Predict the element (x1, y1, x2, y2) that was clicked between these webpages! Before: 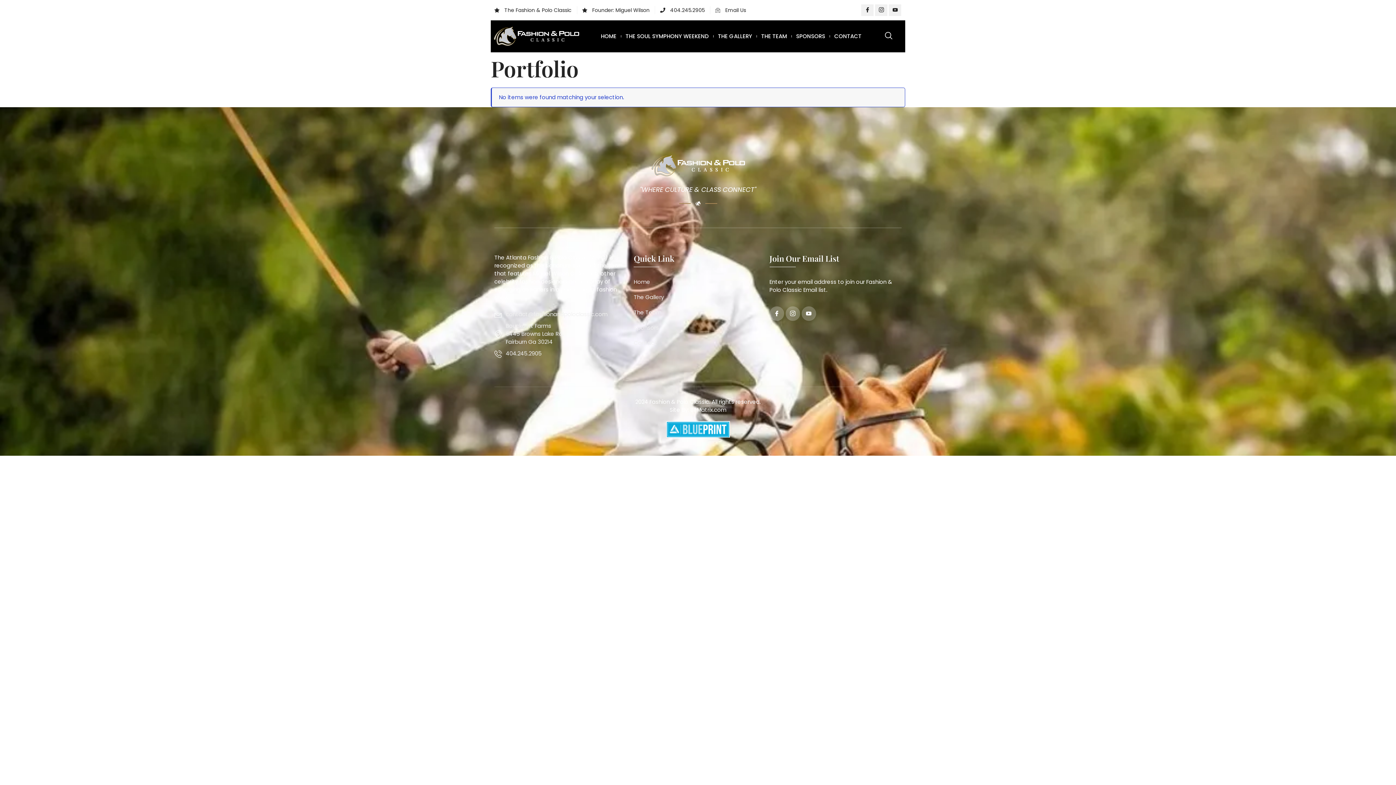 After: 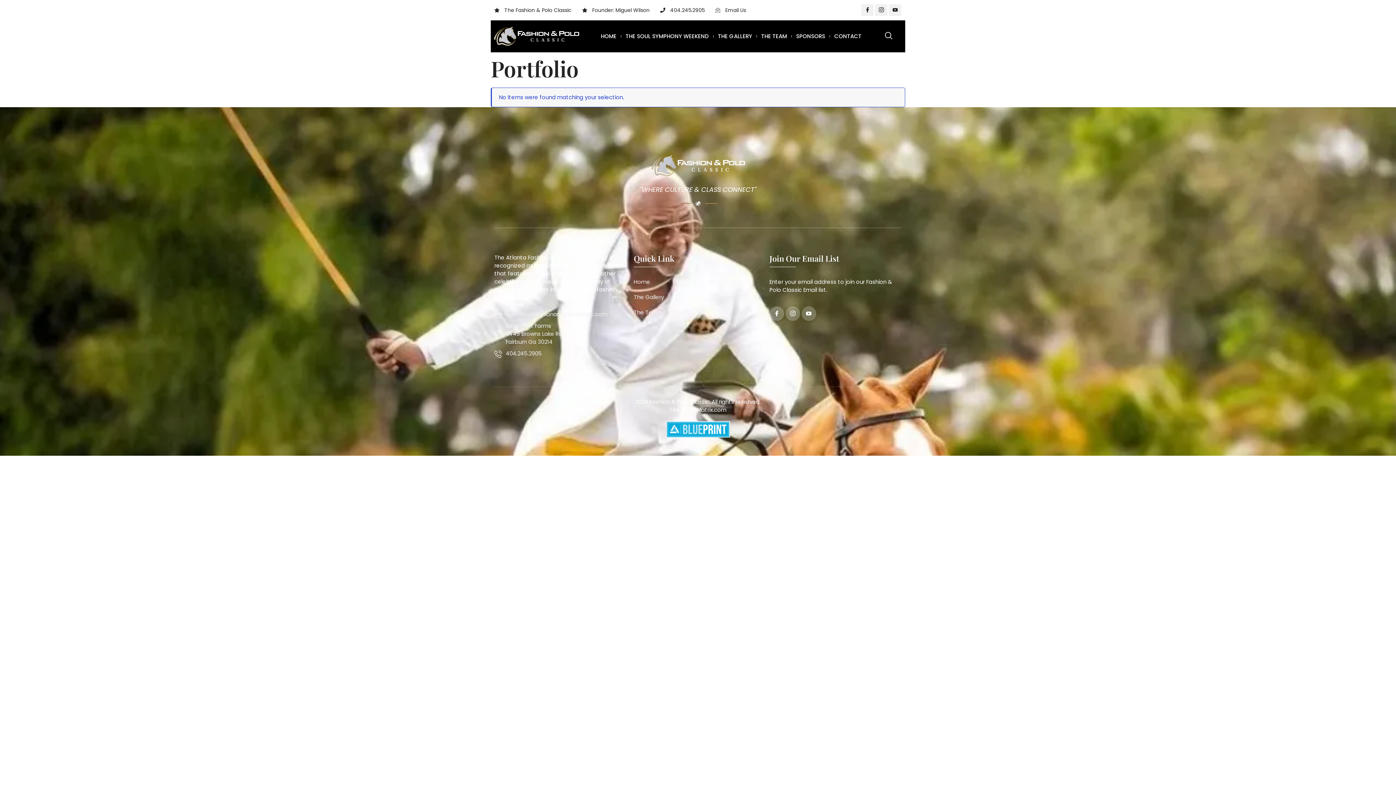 Action: bbox: (494, 349, 623, 357) label: 404.245.2905